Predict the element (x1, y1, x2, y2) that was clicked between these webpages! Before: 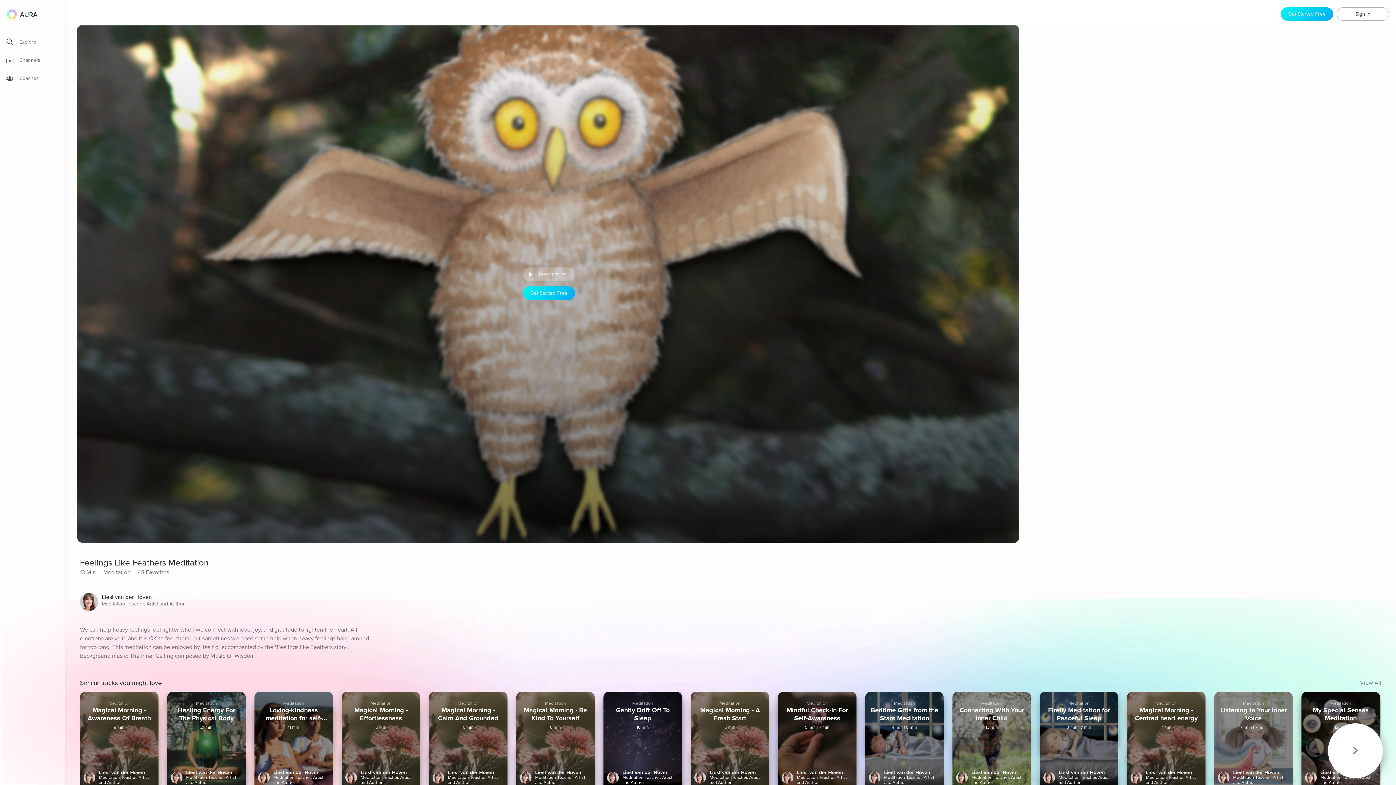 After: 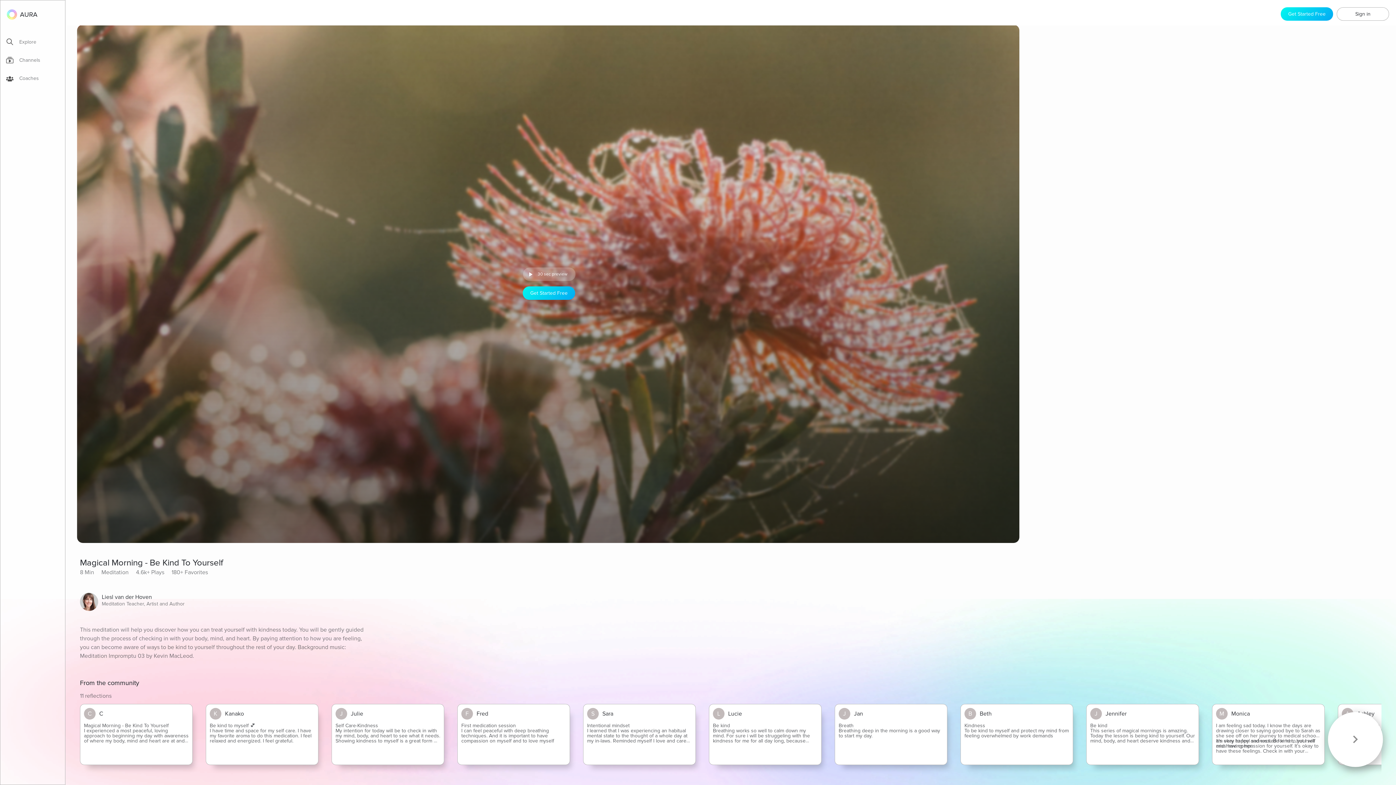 Action: bbox: (516, 691, 594, 792) label: Meditation
Magical Morning - Be Kind To Yourself
8 min
Liesl van der Hoven
Meditation Teacher, Artist and Author